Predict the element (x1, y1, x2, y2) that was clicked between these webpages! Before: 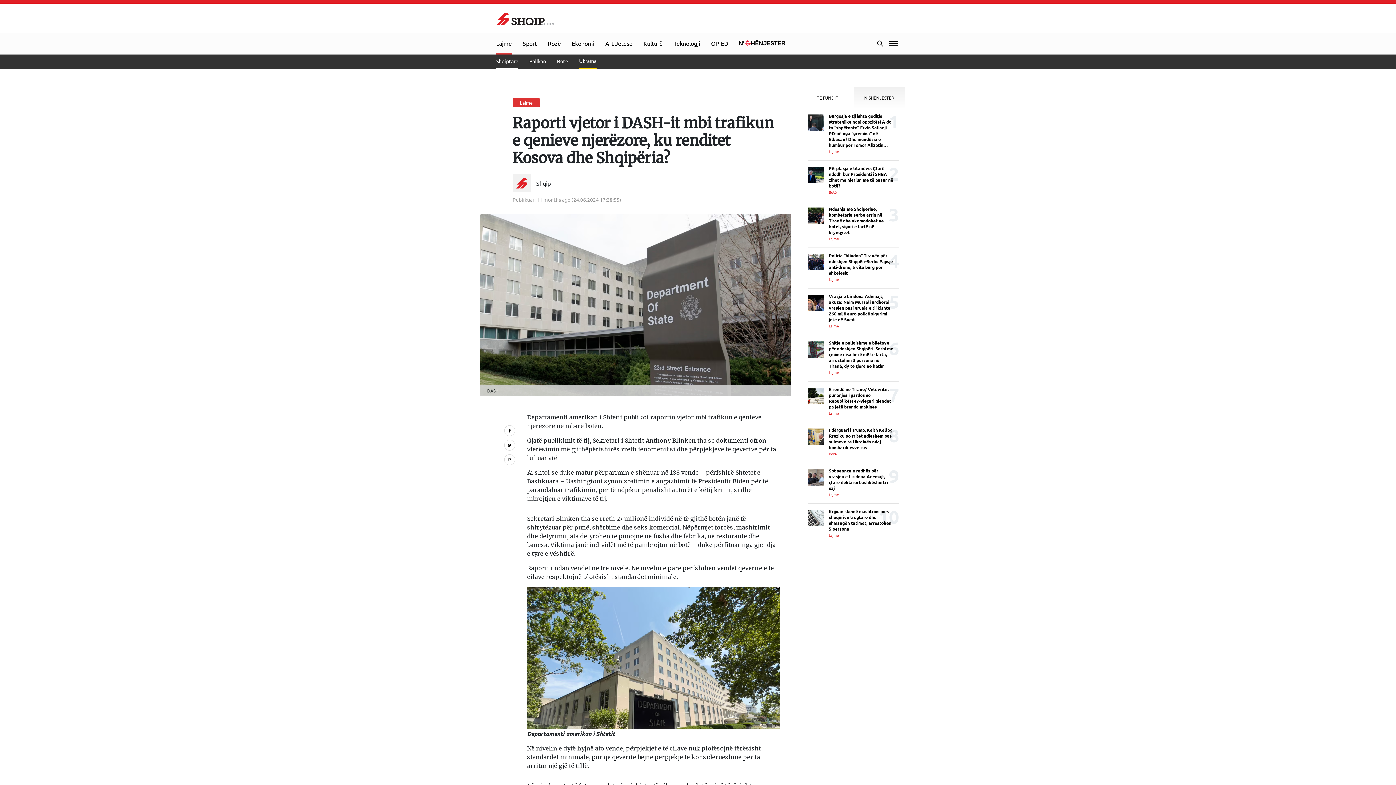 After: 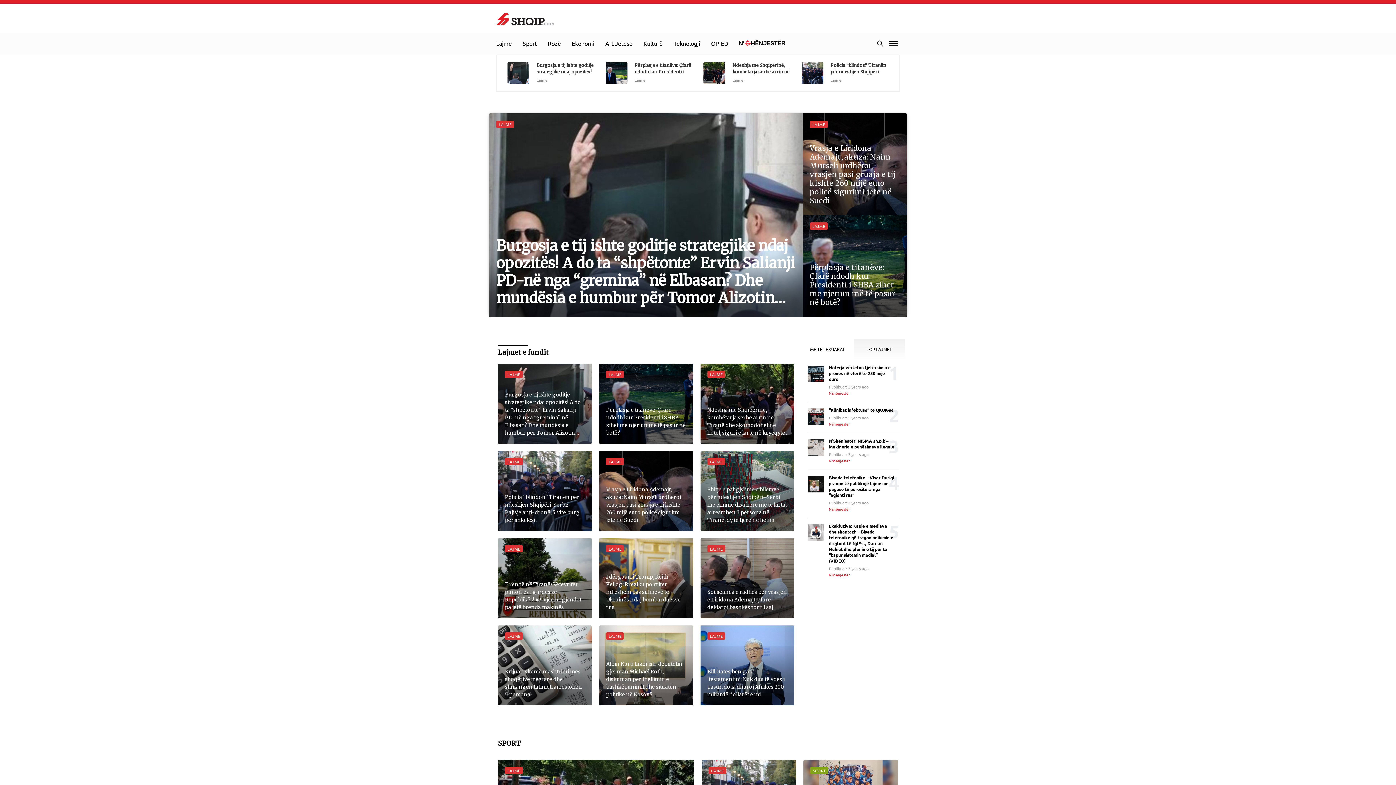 Action: bbox: (496, 12, 554, 25)